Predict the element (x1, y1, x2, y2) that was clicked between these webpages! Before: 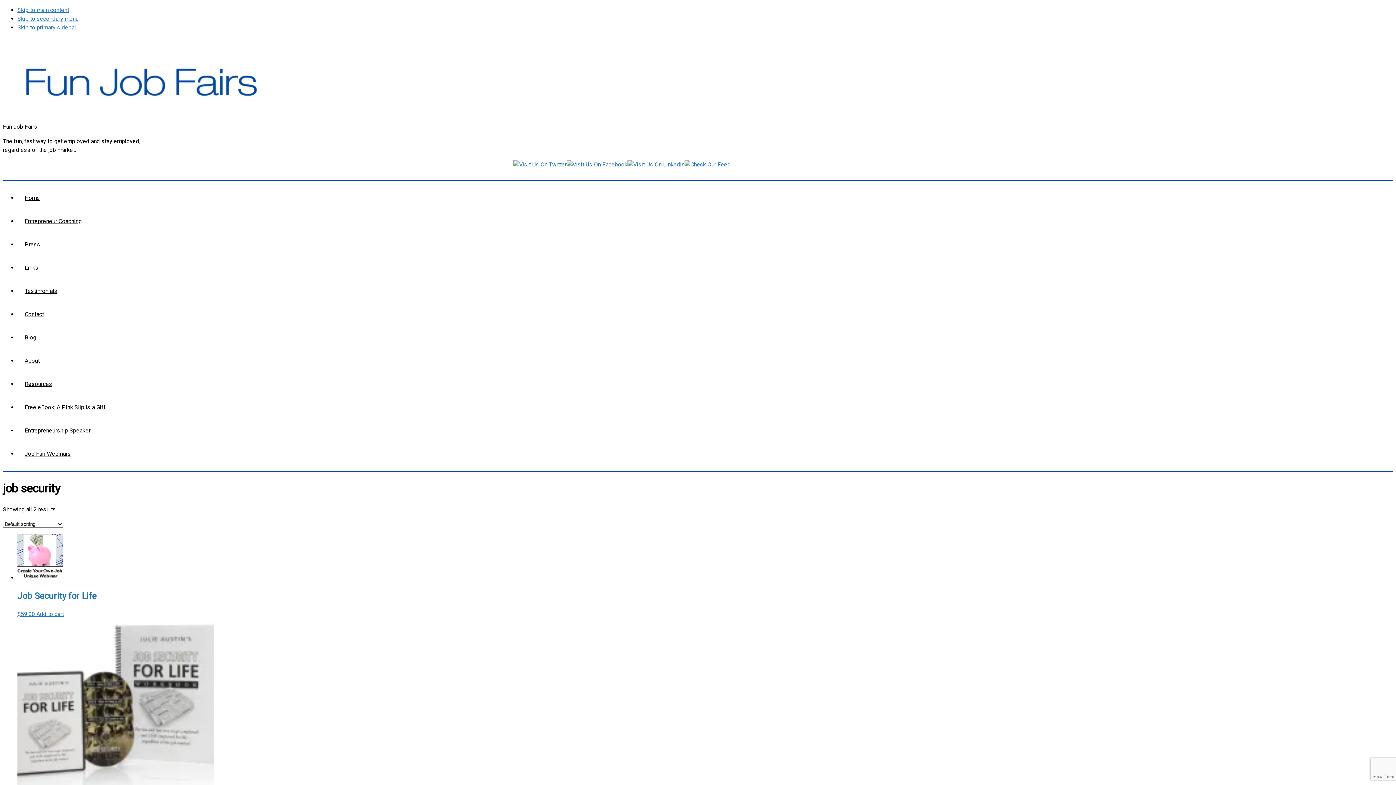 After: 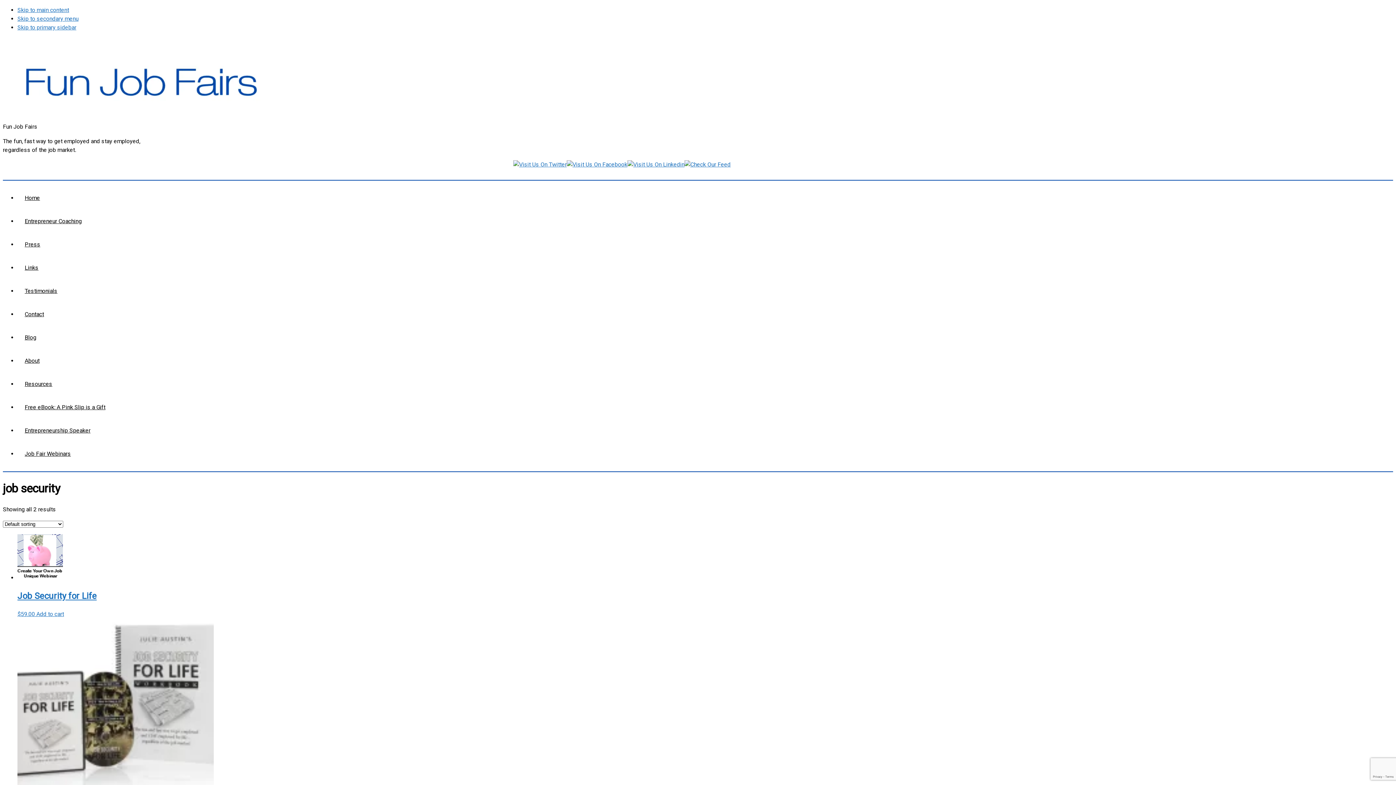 Action: bbox: (566, 161, 627, 168)